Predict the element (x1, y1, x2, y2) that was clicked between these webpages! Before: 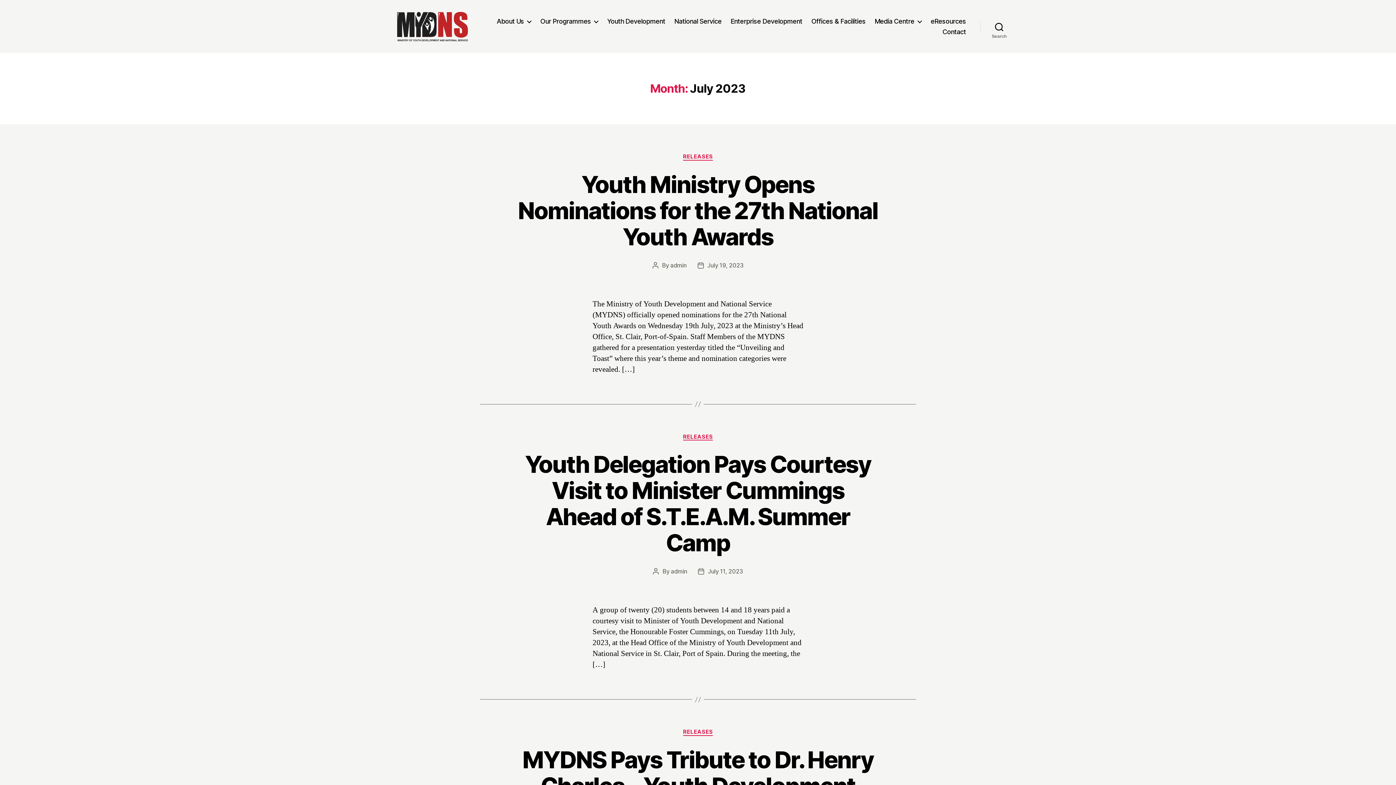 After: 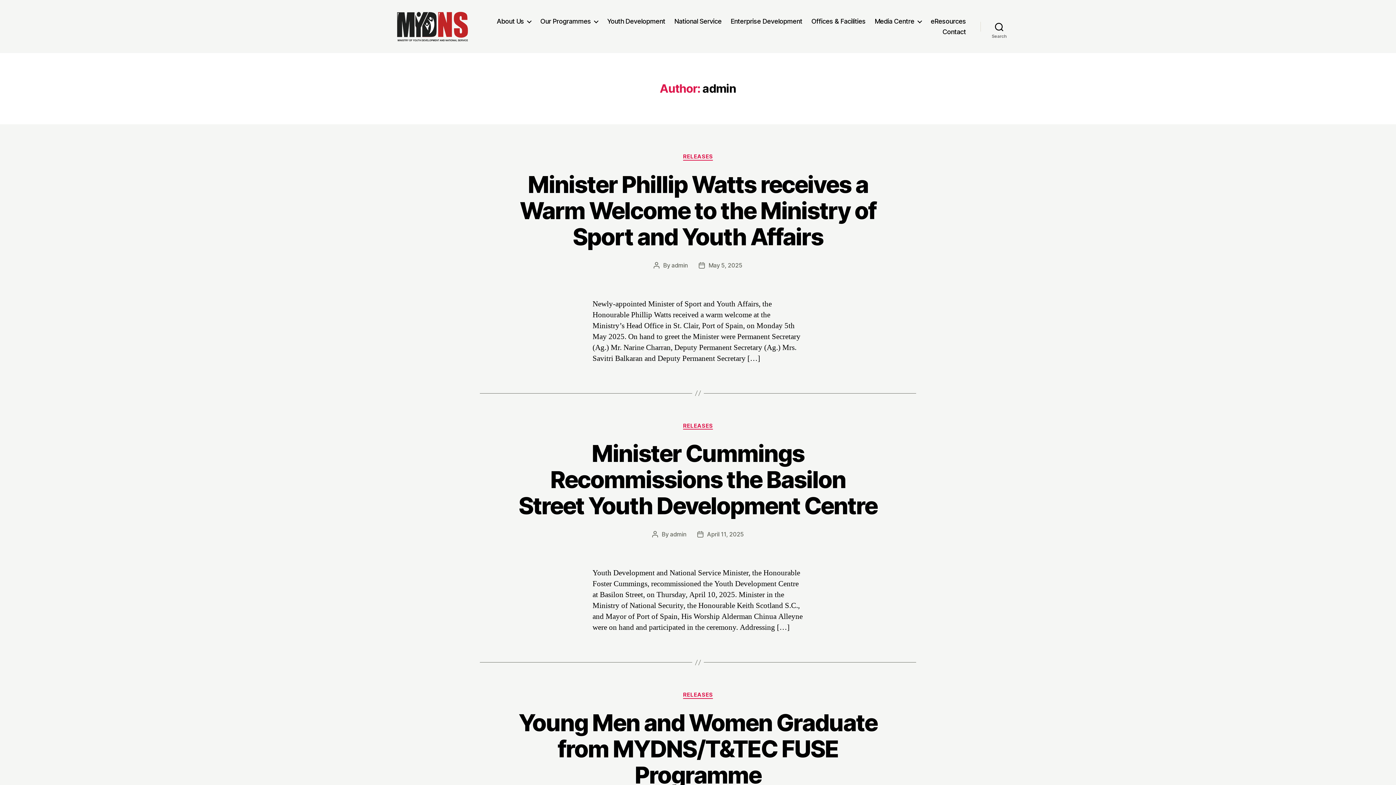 Action: label: admin bbox: (671, 568, 687, 575)